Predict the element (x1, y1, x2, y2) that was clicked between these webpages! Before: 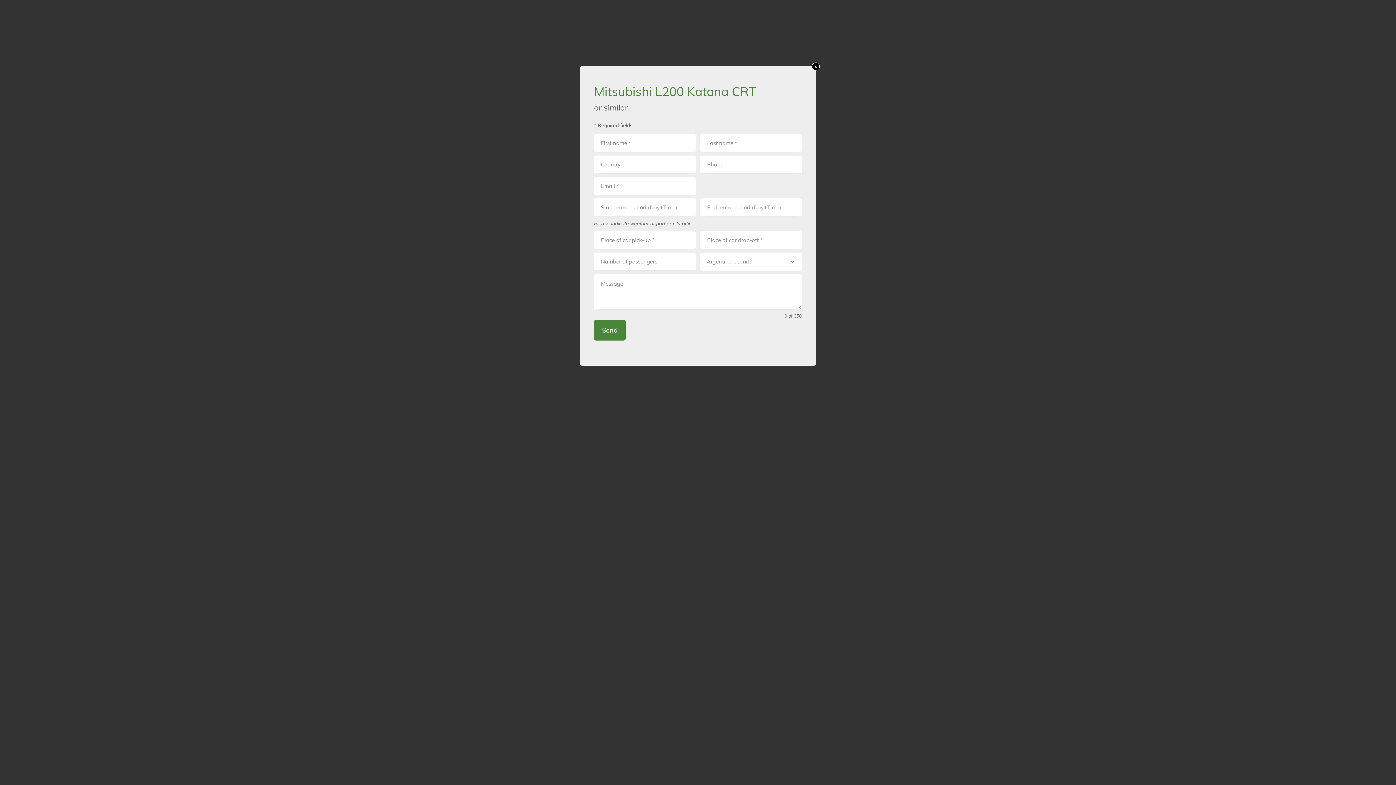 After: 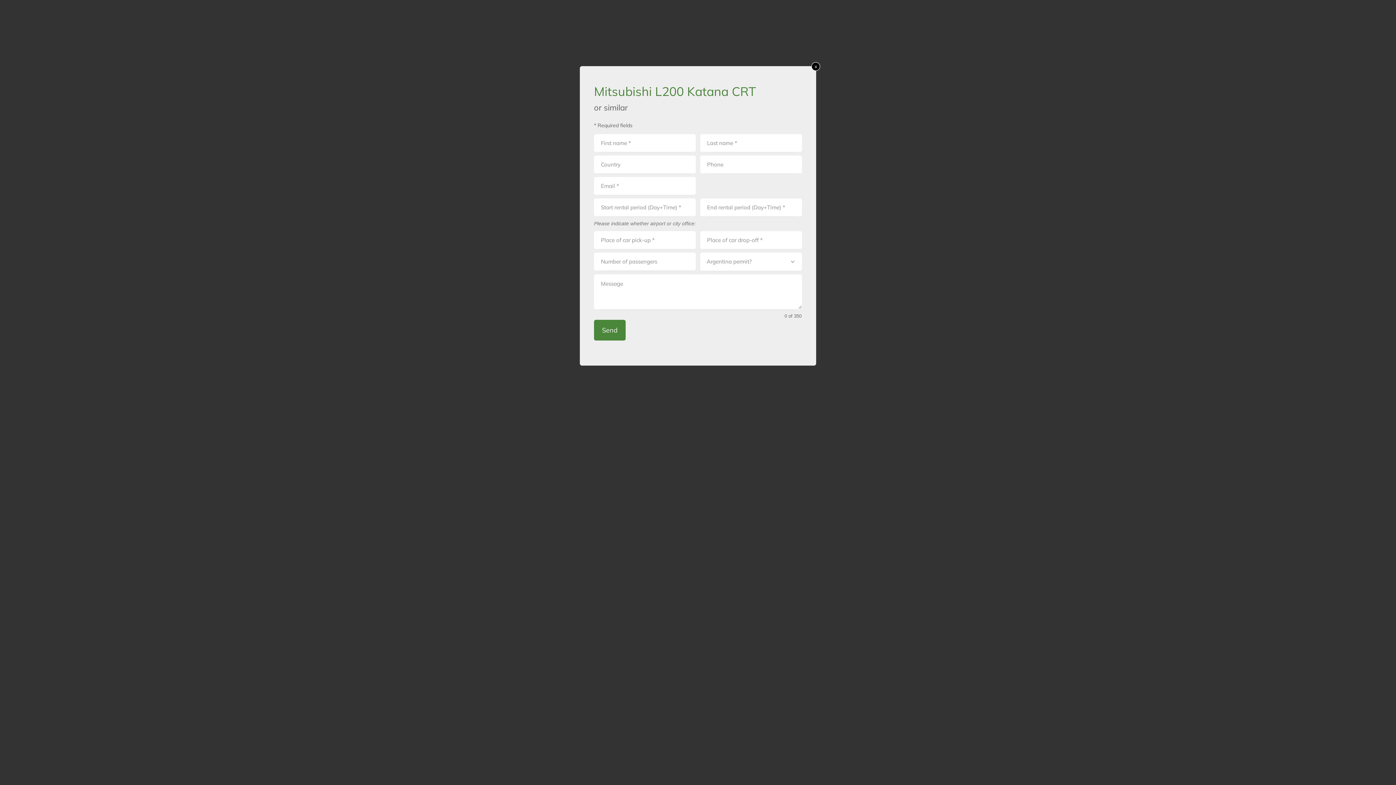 Action: bbox: (812, 62, 820, 70) label: x